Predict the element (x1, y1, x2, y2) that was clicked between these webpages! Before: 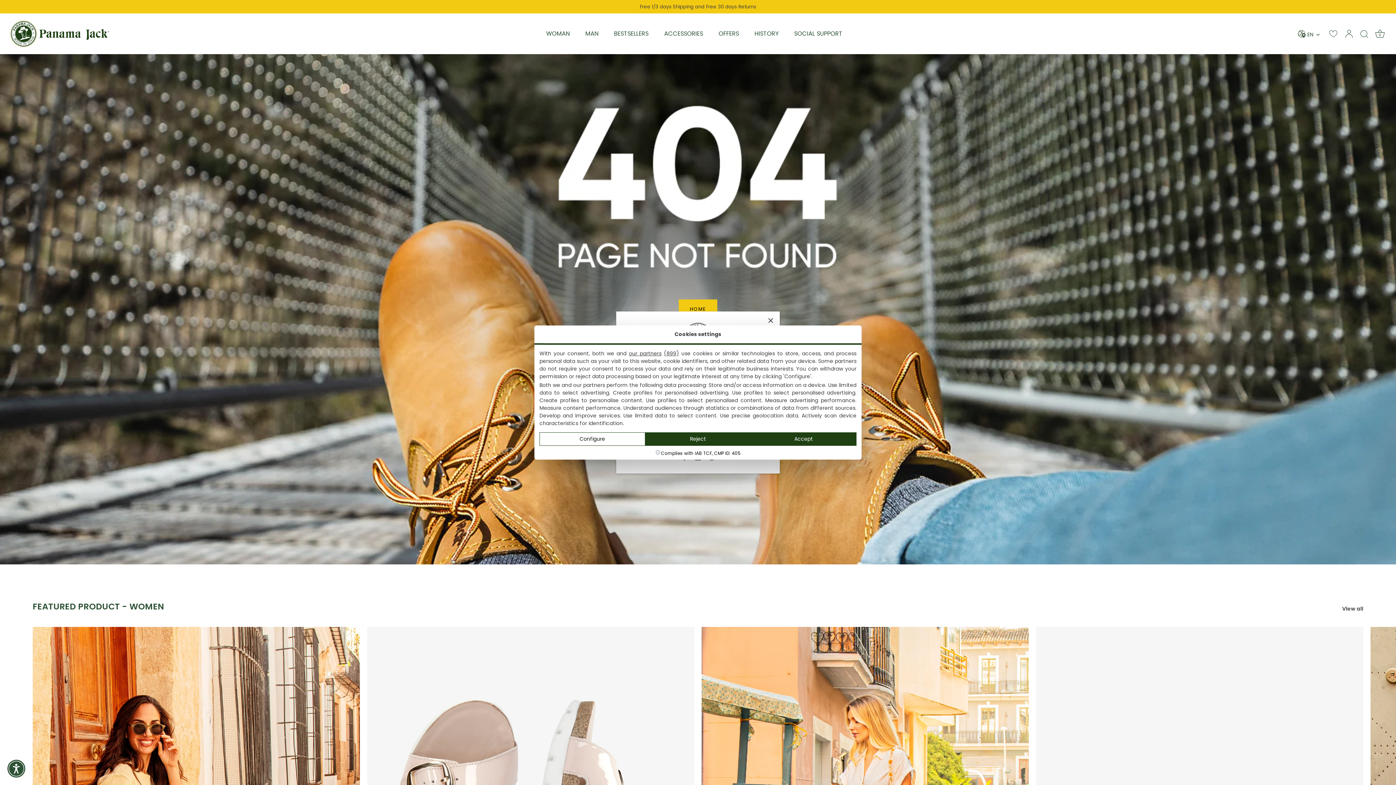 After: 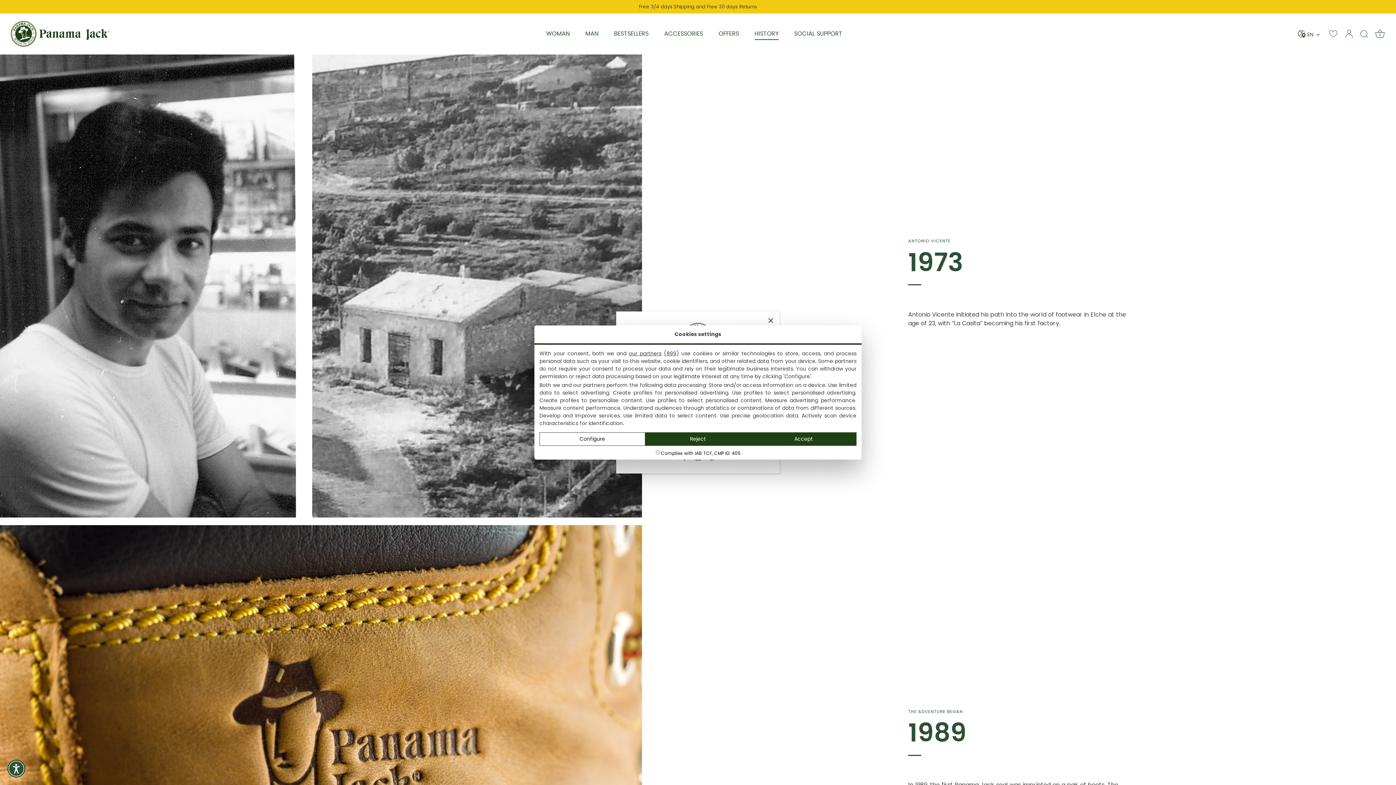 Action: bbox: (747, 27, 785, 40) label: HISTORY